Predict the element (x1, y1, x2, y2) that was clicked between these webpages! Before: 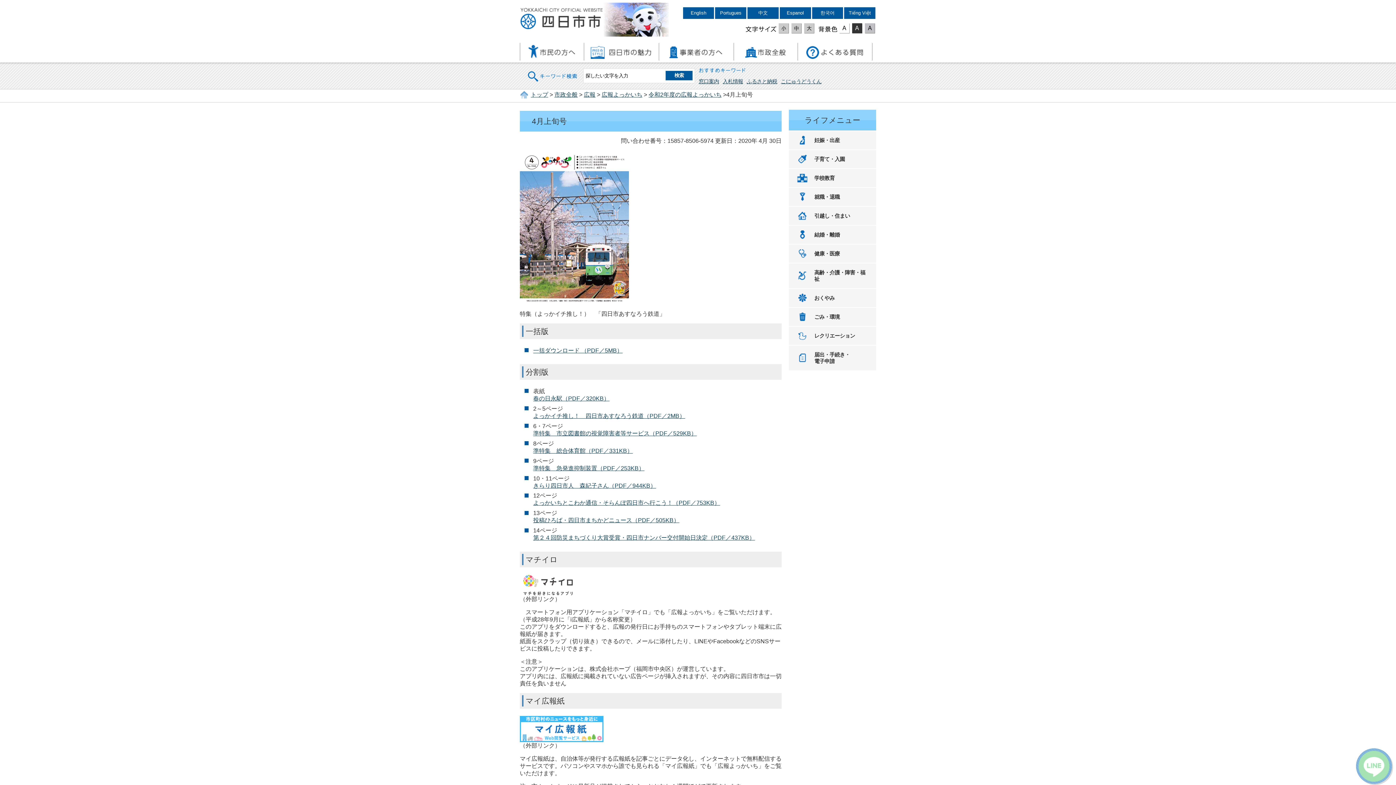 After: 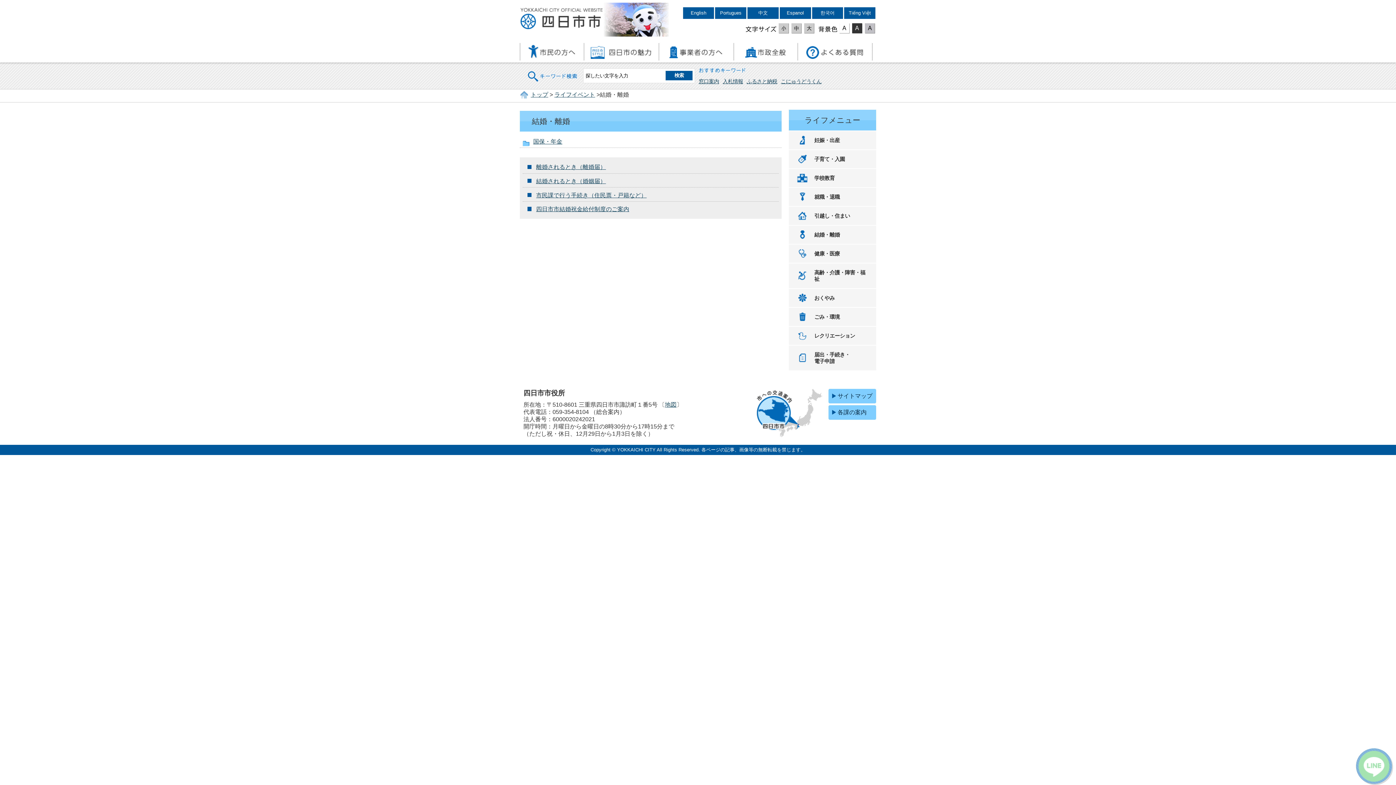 Action: bbox: (791, 225, 874, 244) label: 結婚・離婚